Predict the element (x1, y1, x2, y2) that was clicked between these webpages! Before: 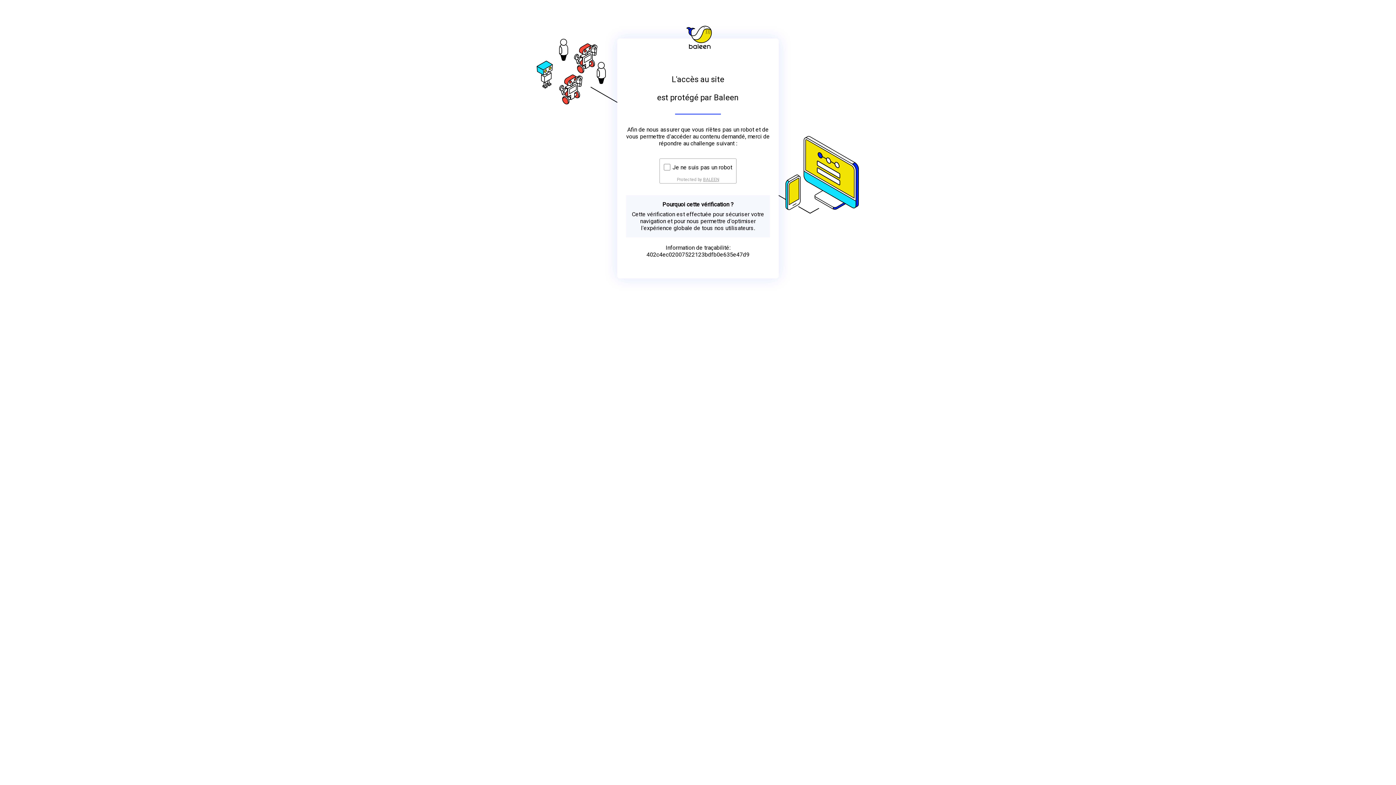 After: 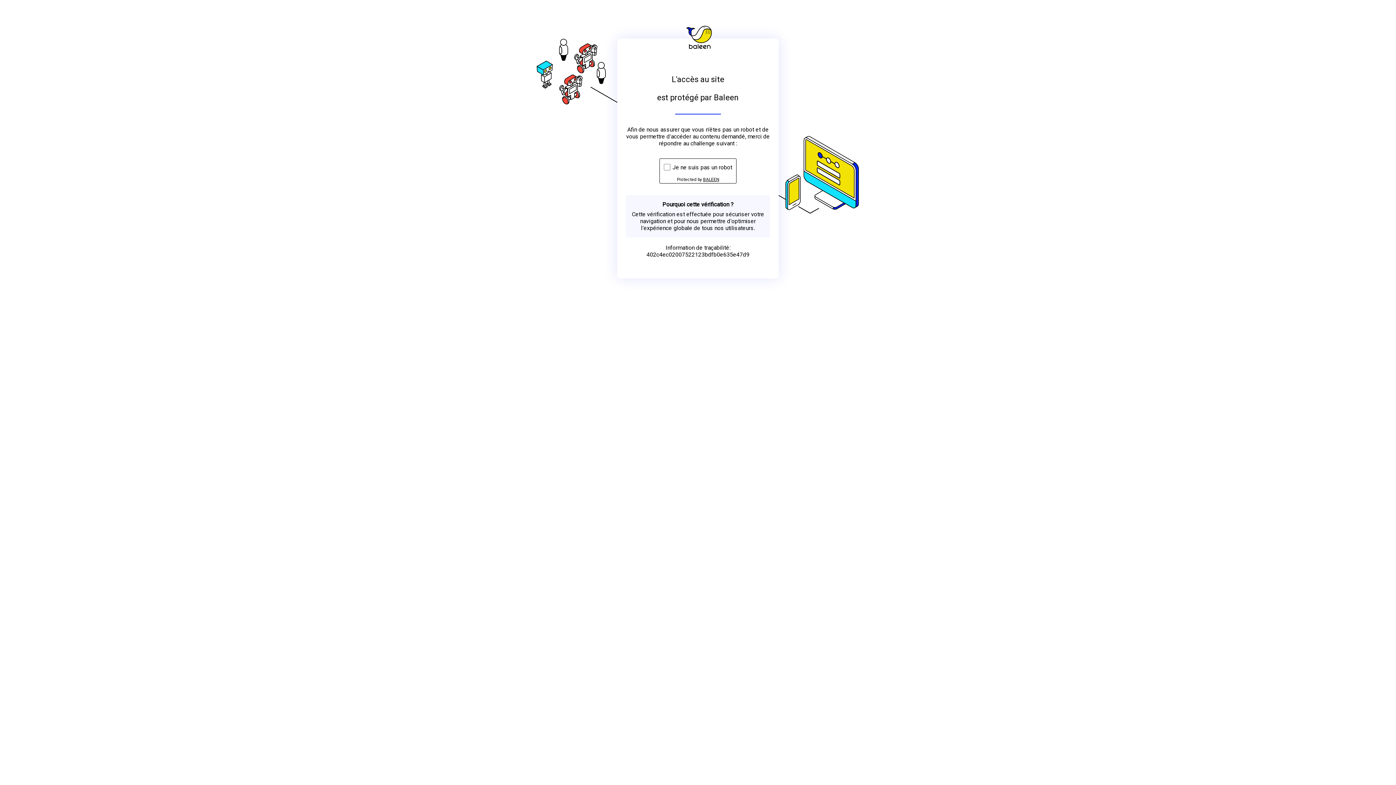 Action: label: BALEEN bbox: (703, 176, 719, 182)